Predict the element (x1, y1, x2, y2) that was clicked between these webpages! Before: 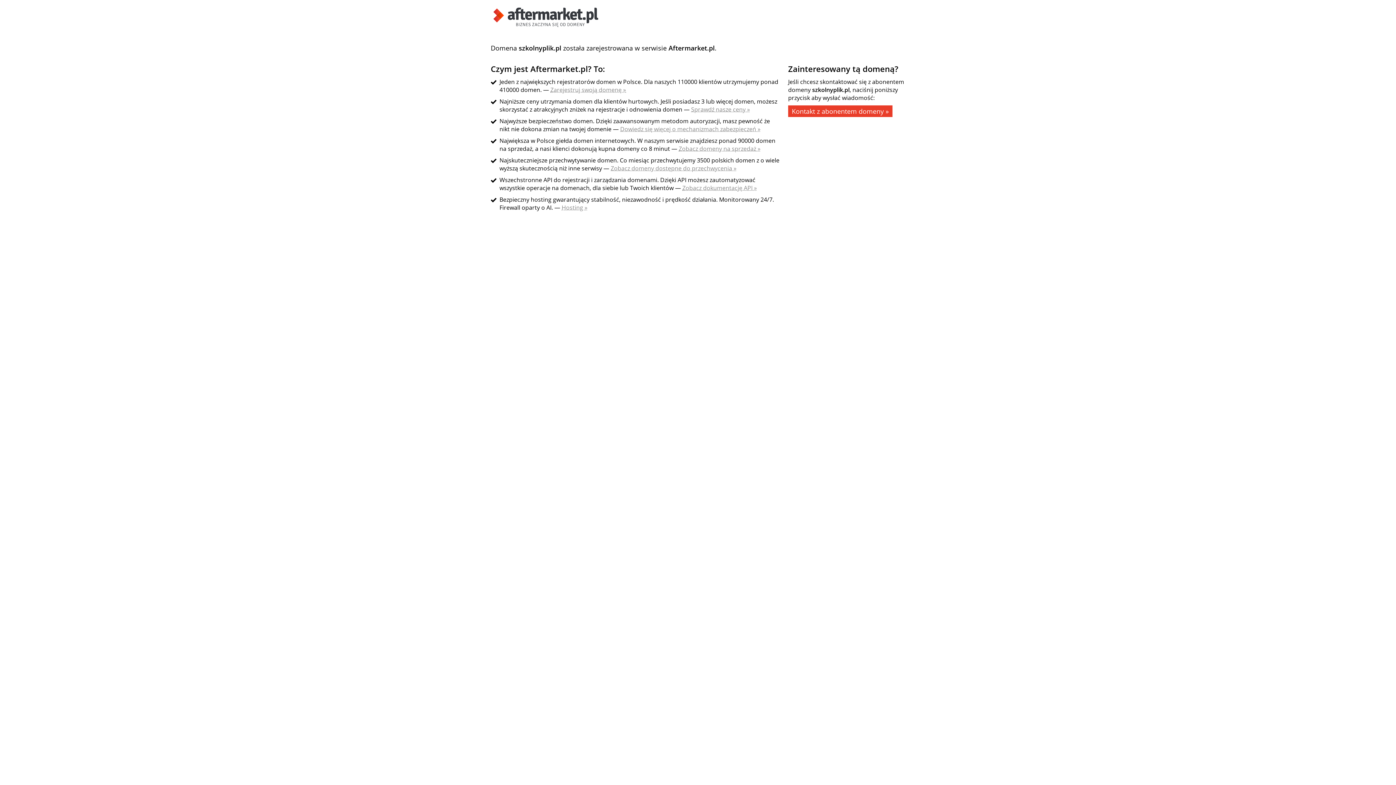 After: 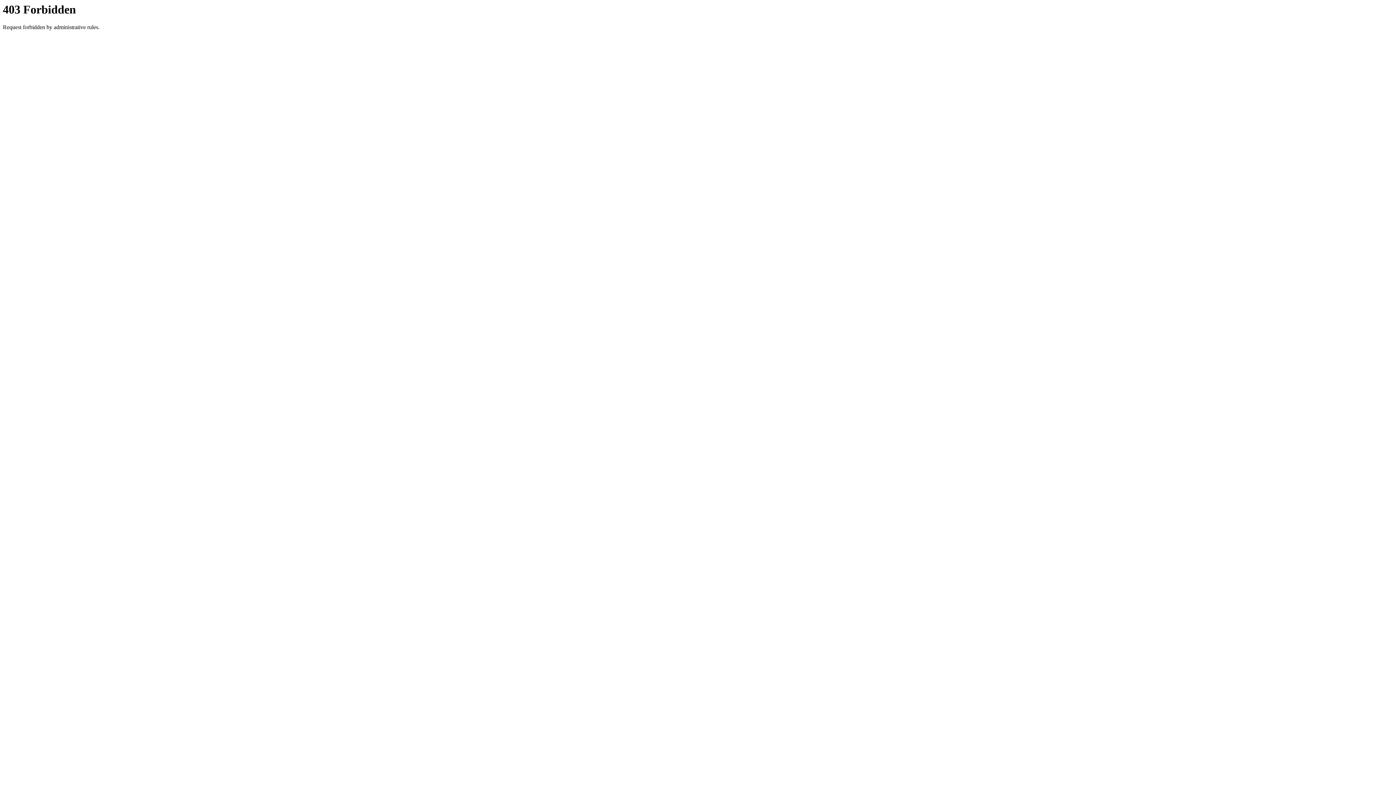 Action: bbox: (788, 105, 892, 117) label: Kontakt z abonentem domeny »